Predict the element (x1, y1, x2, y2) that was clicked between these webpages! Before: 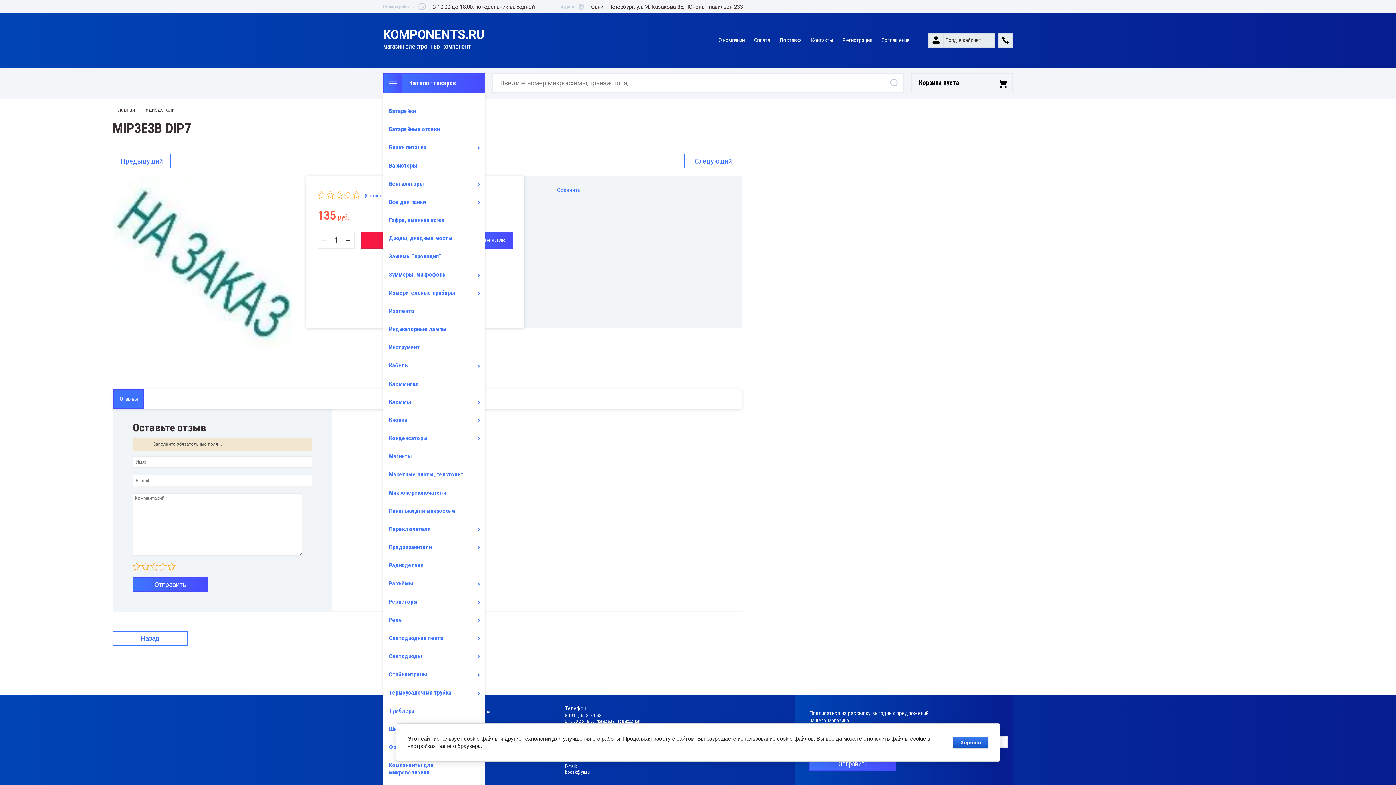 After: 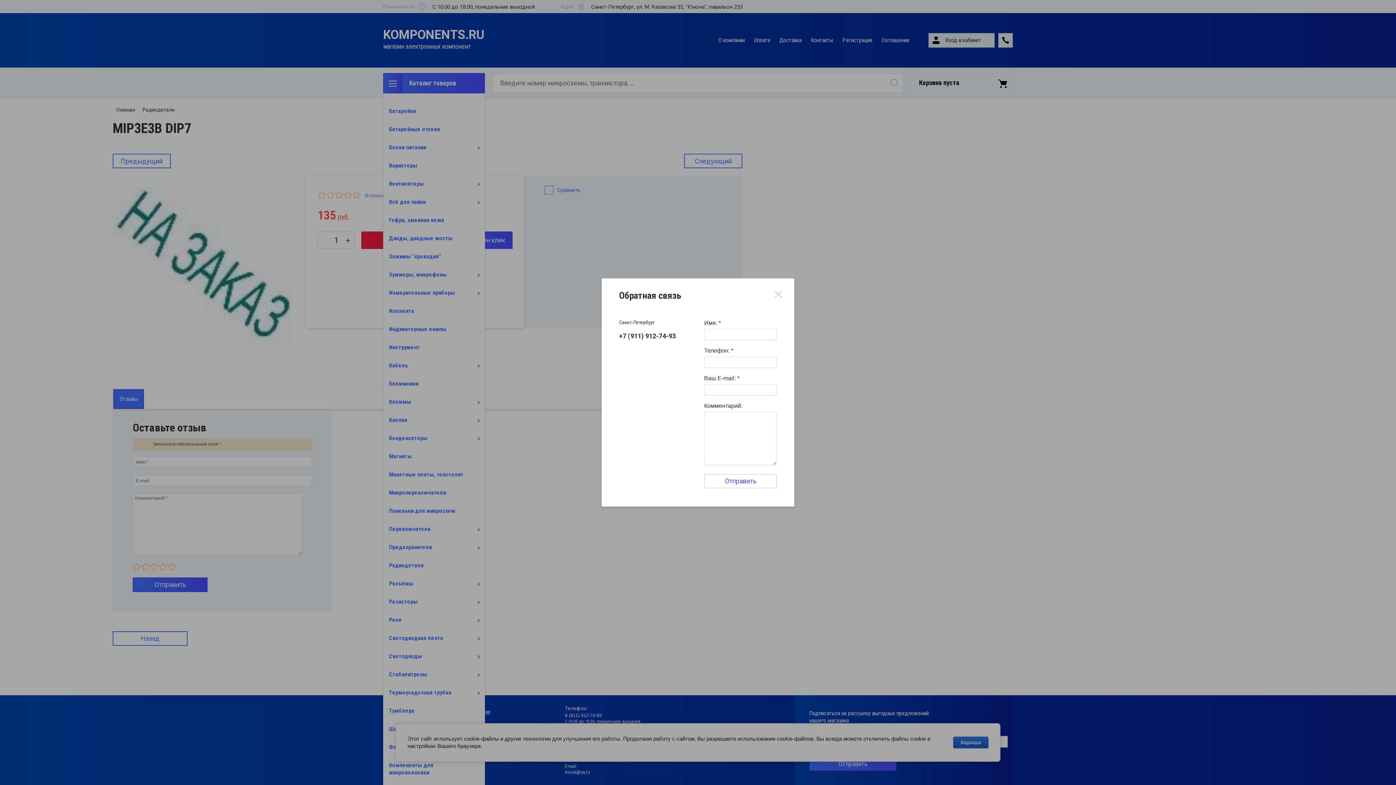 Action: bbox: (998, 32, 1013, 47)